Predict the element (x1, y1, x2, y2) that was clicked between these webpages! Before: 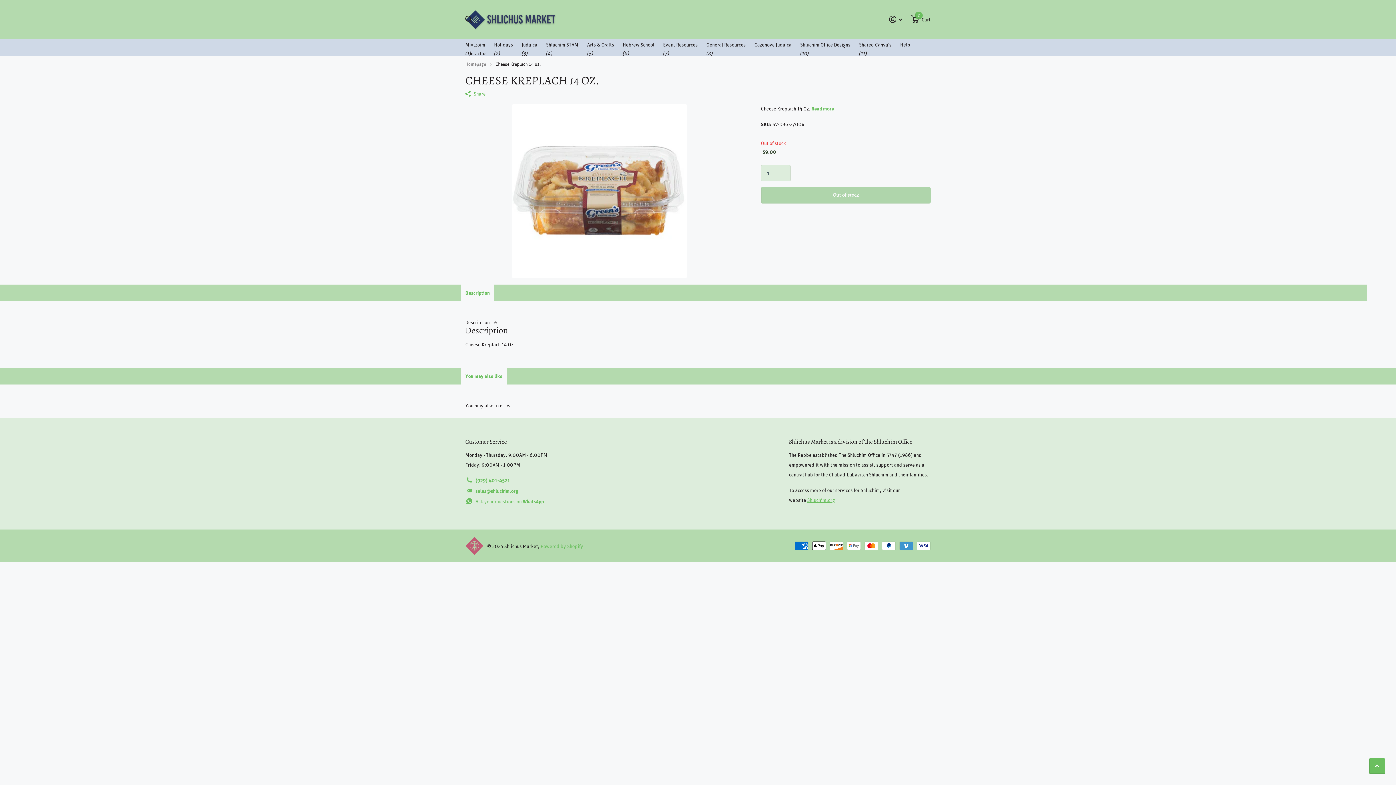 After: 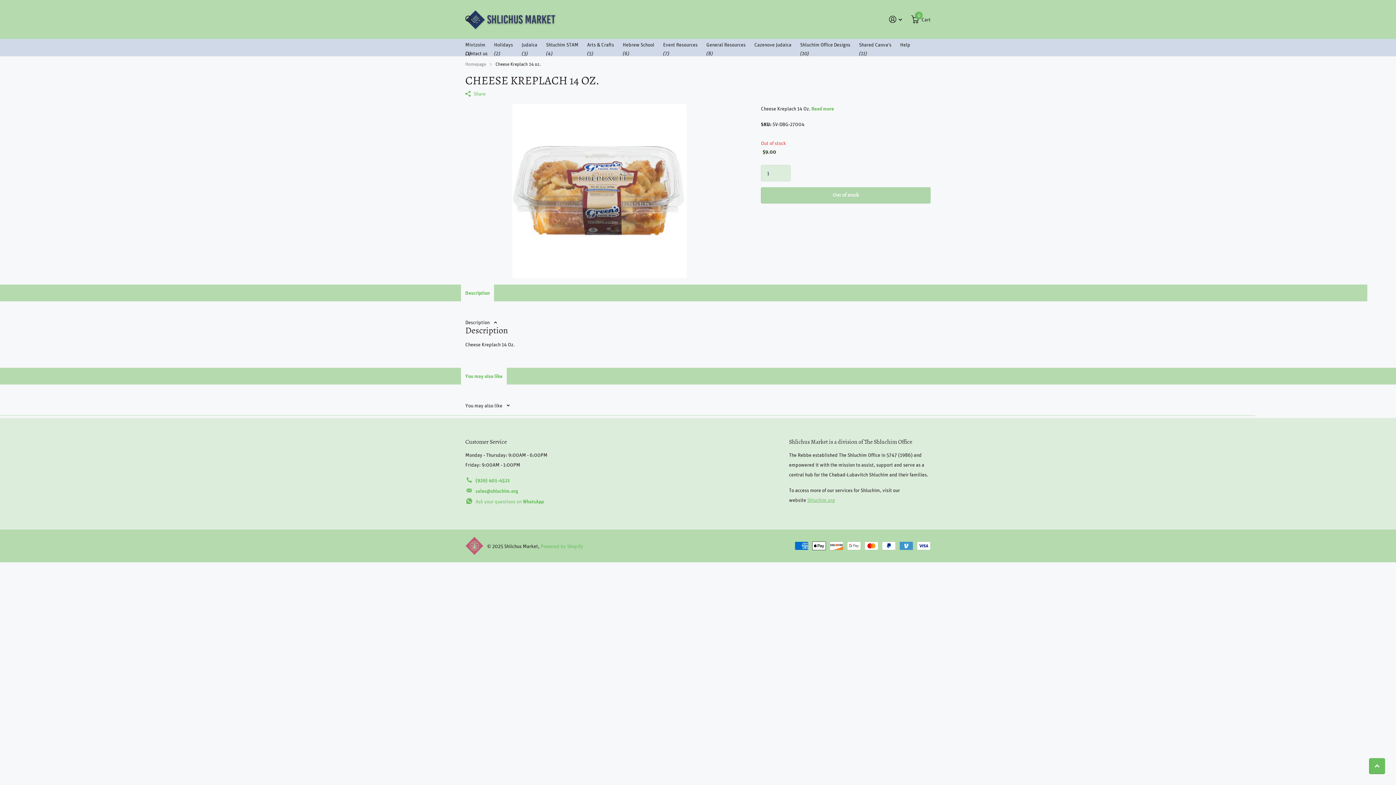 Action: label: You may also like bbox: (465, 395, 509, 415)